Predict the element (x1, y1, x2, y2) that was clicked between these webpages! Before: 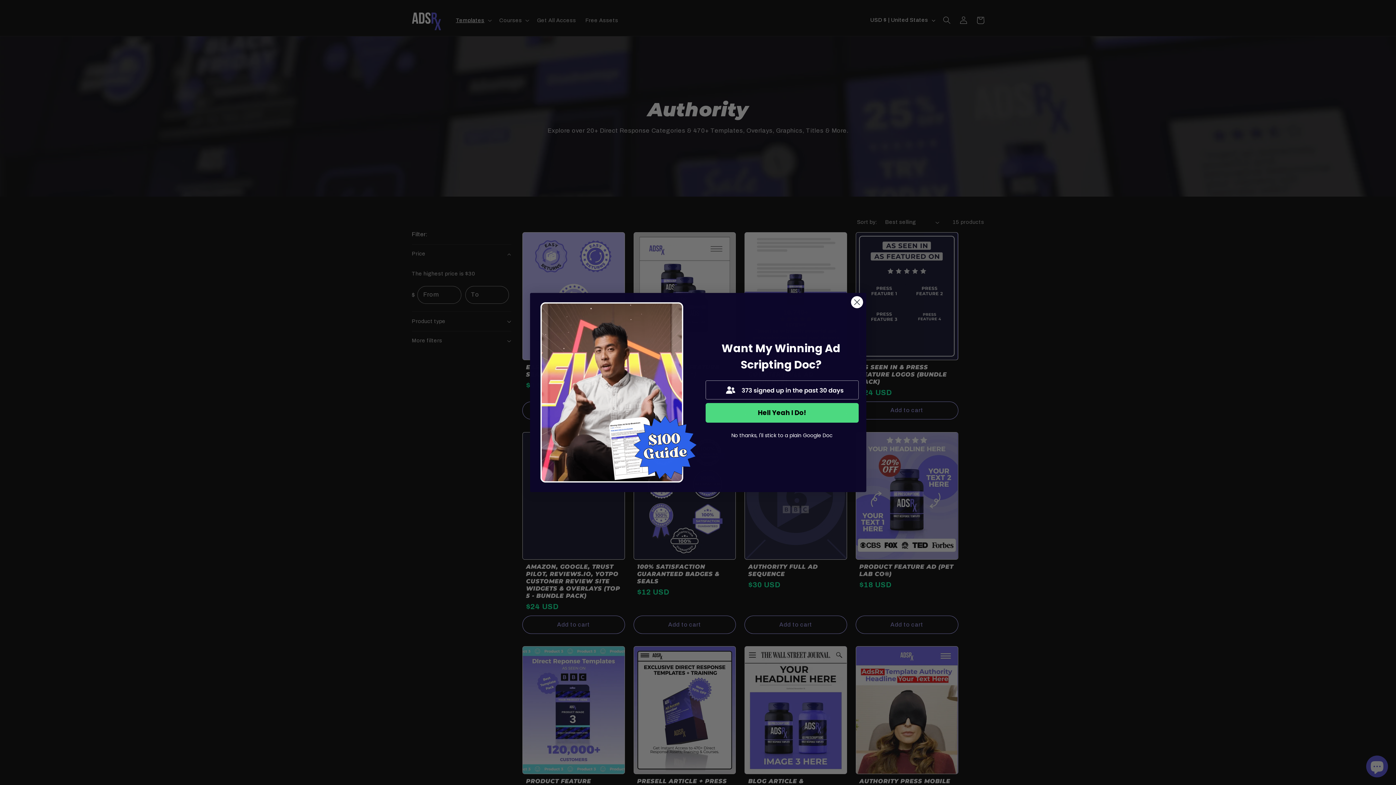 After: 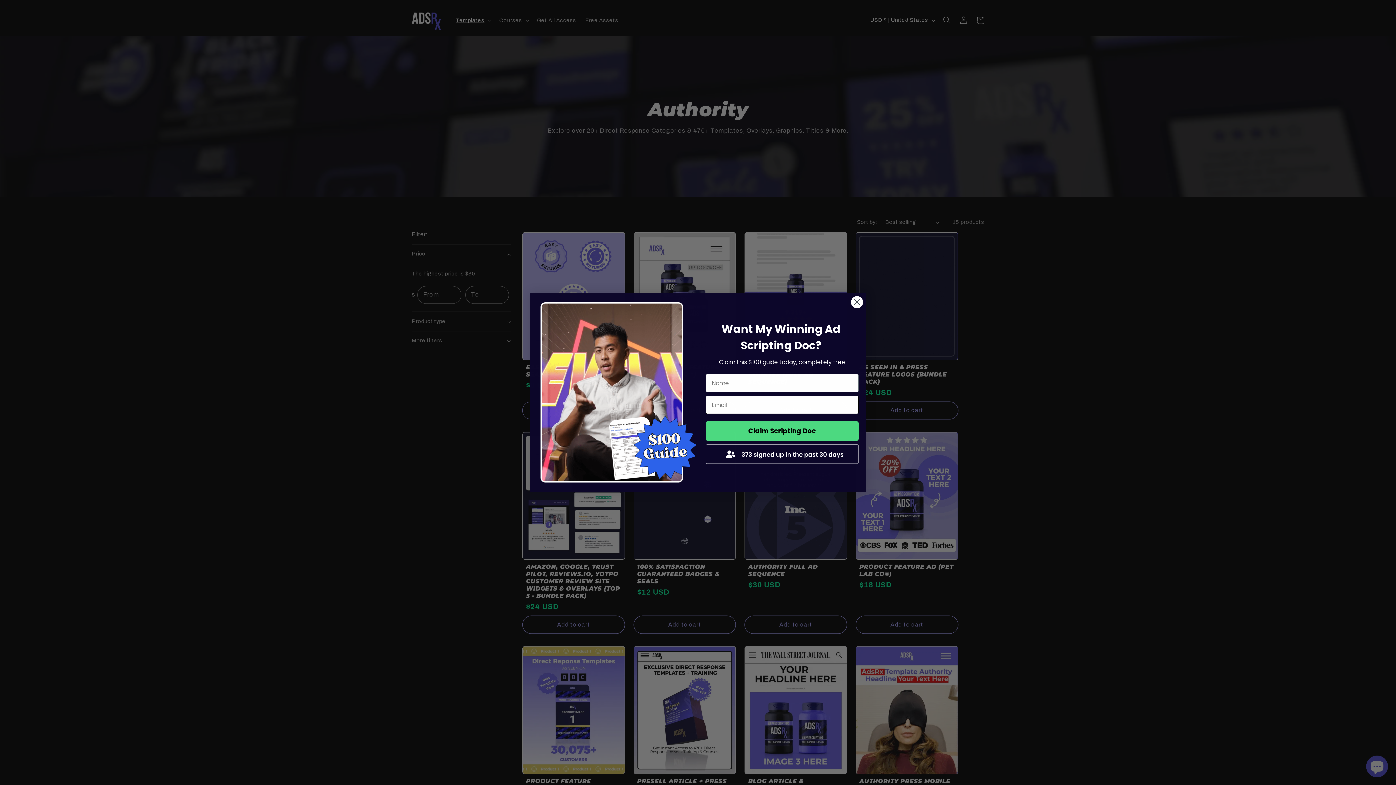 Action: label: Hell Yeah I Do! bbox: (705, 403, 858, 423)